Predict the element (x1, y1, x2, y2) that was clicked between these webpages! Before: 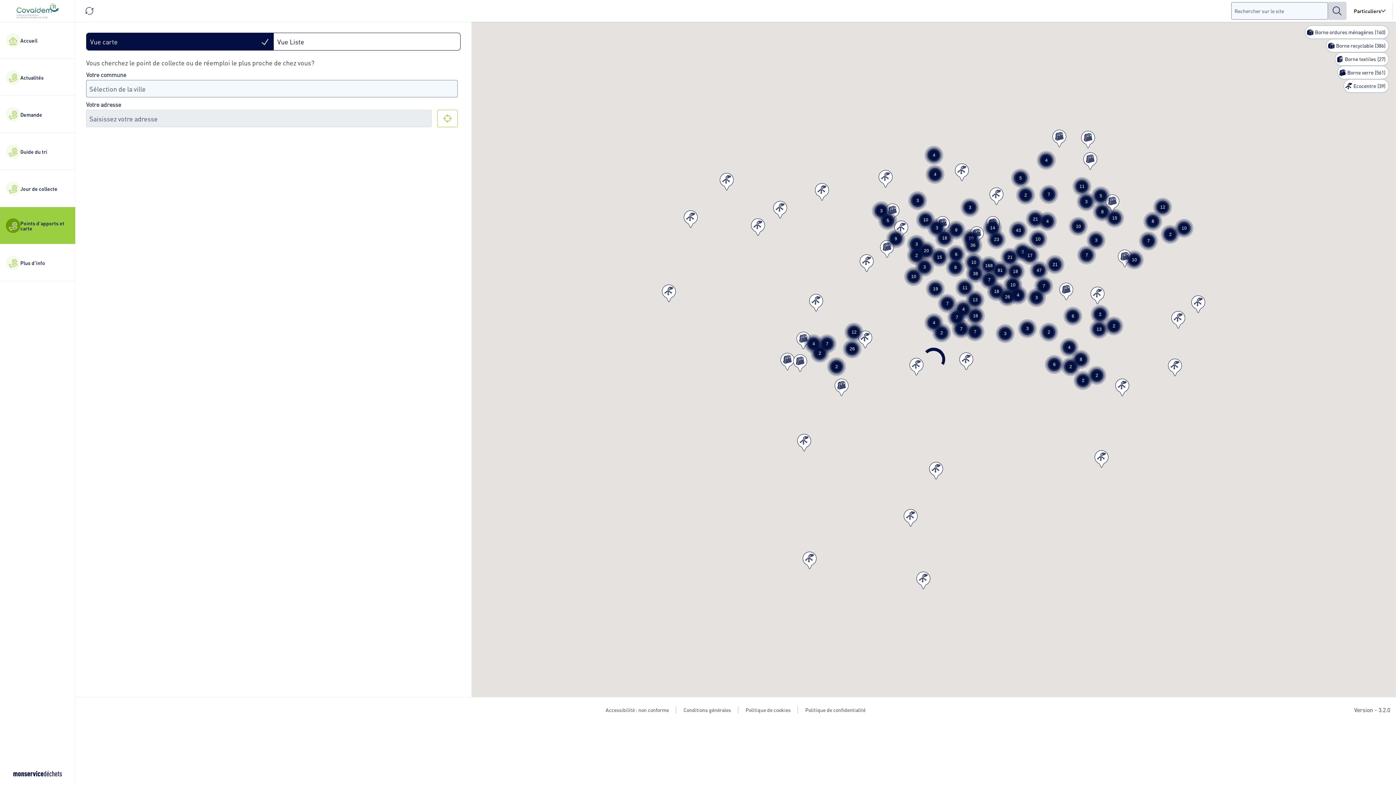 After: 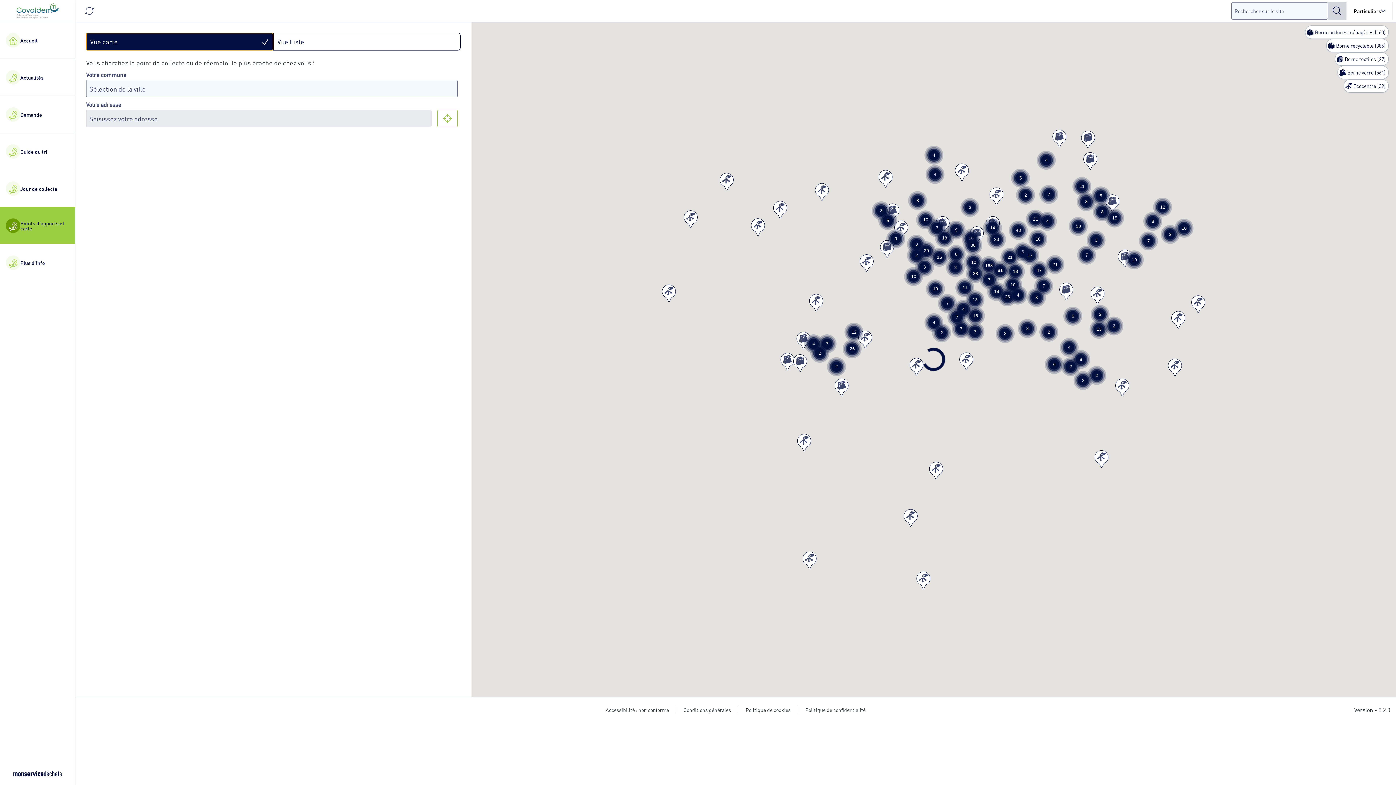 Action: label: Vue carte bbox: (86, 32, 273, 50)